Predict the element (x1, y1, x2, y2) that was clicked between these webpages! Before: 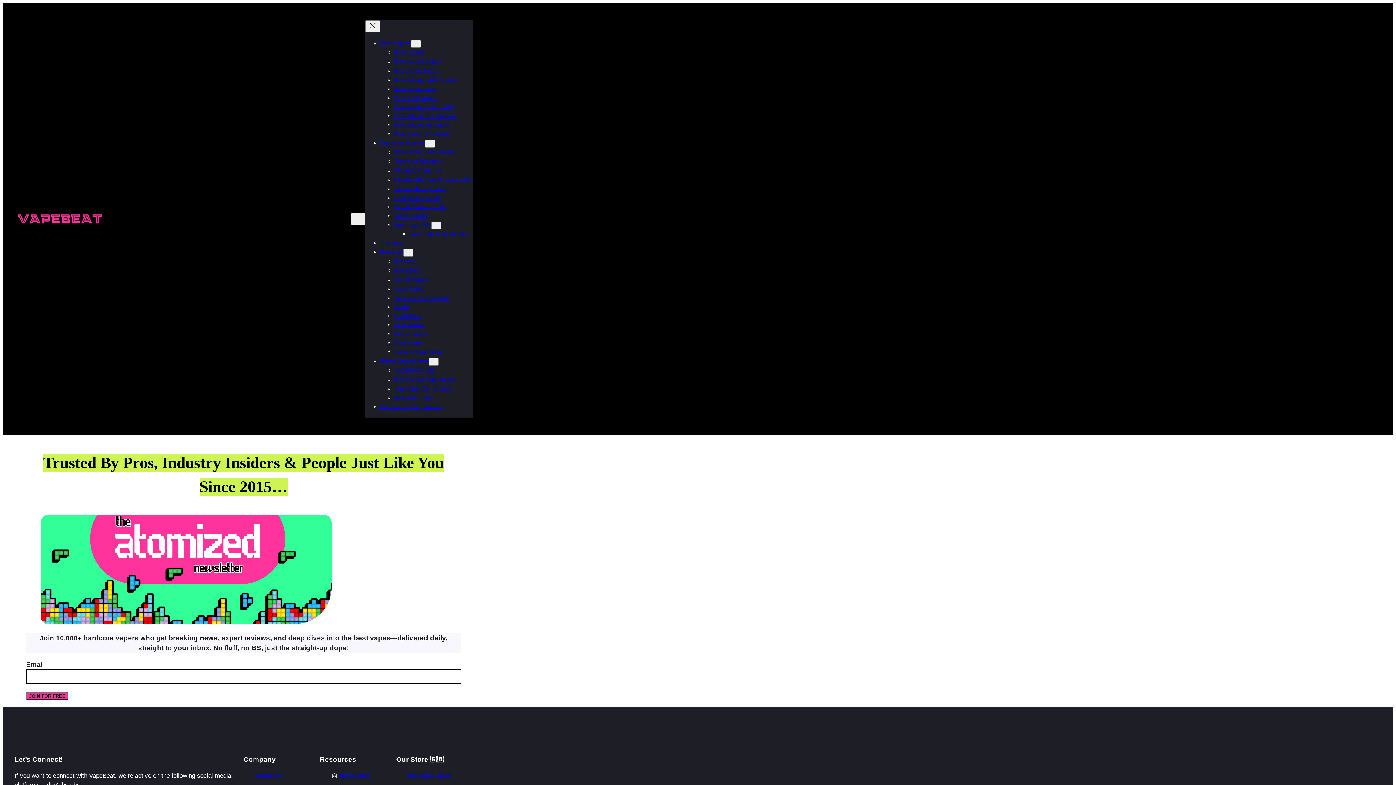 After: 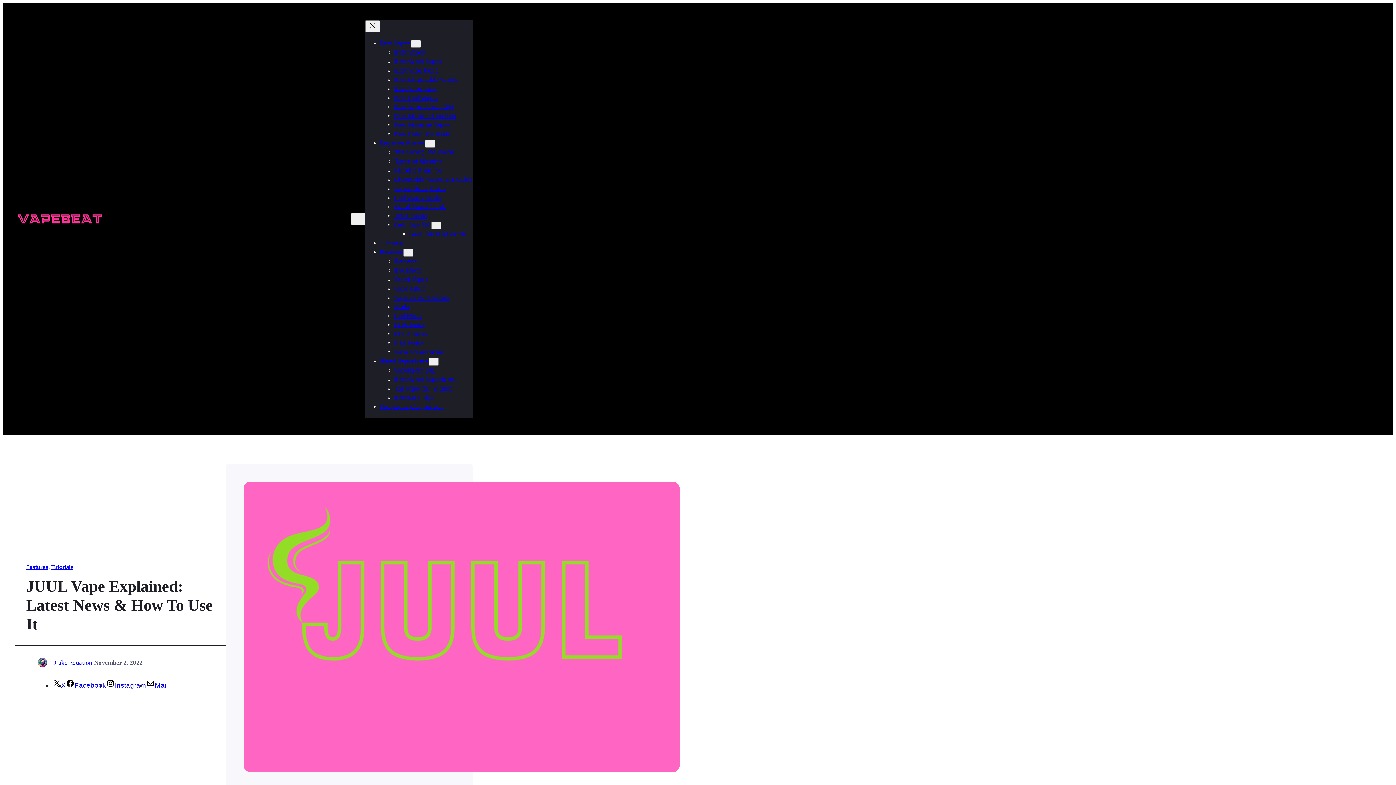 Action: bbox: (394, 212, 427, 219) label: JUUL Guide